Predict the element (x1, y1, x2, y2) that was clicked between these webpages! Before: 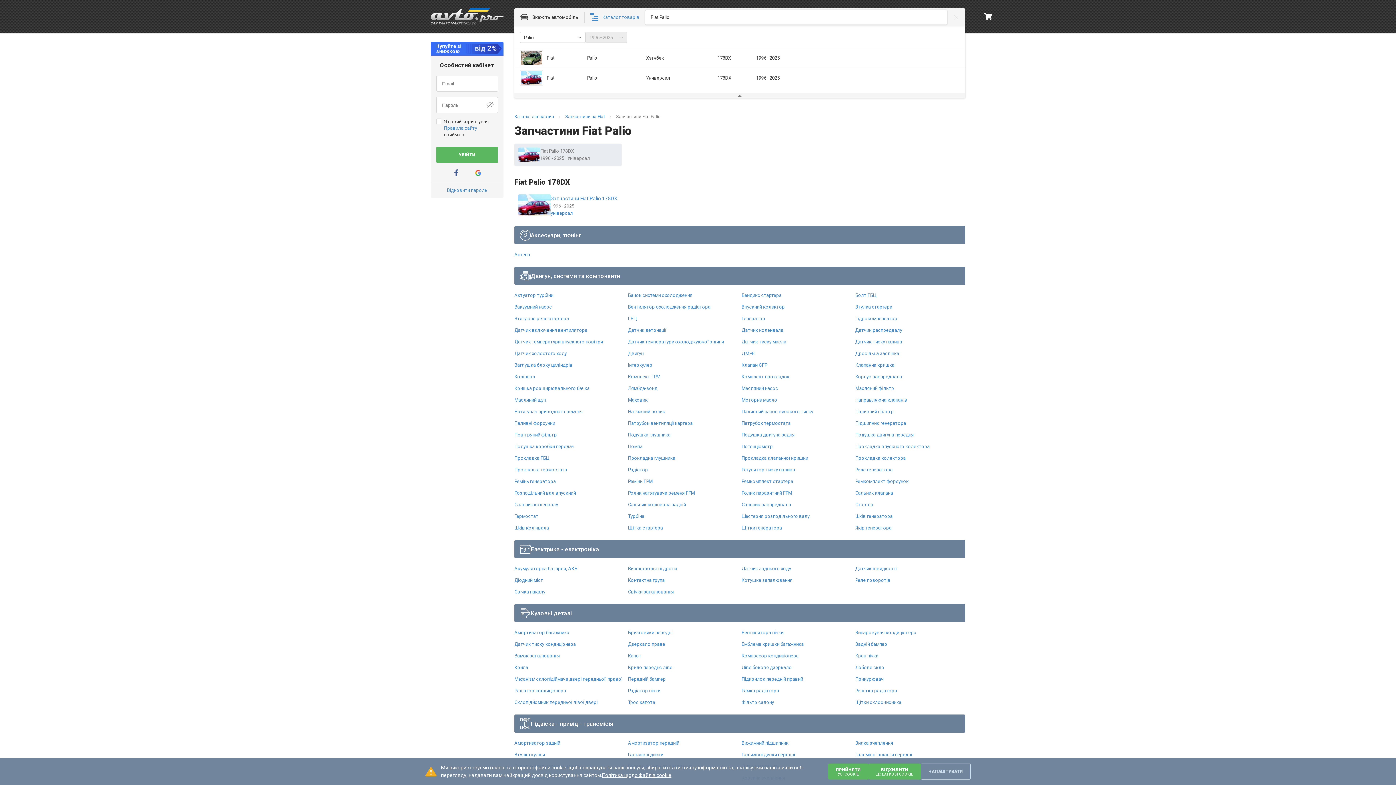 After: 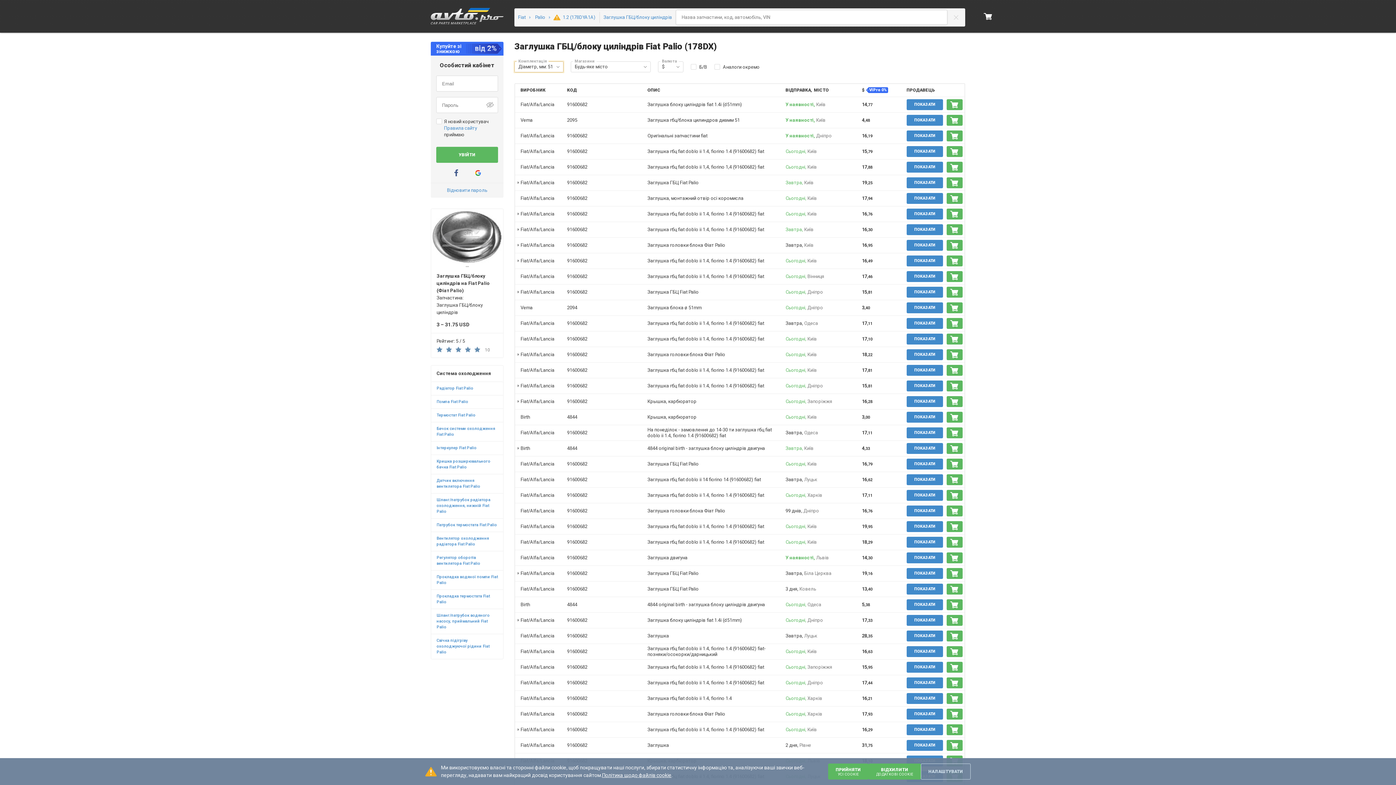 Action: label: Заглушка блоку циліндрів bbox: (514, 360, 572, 370)